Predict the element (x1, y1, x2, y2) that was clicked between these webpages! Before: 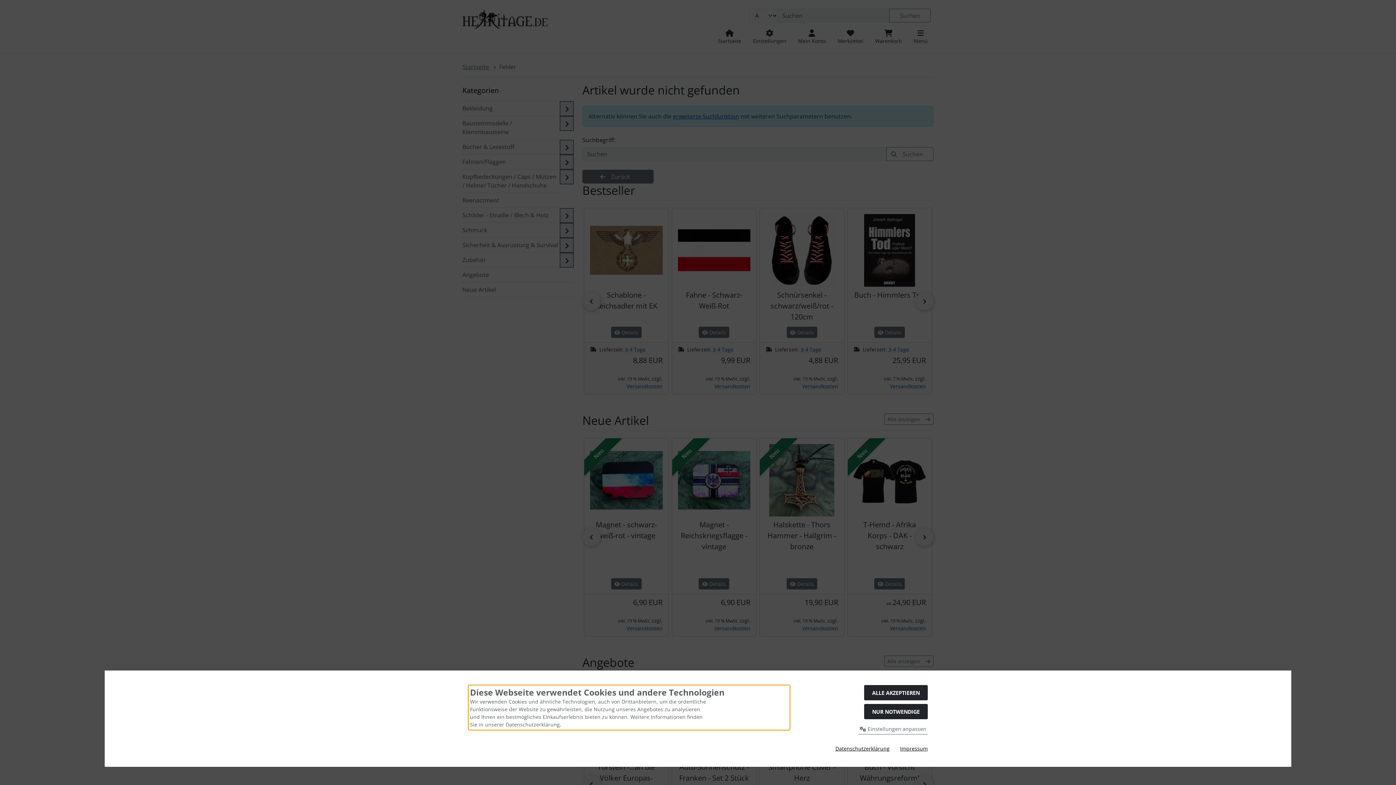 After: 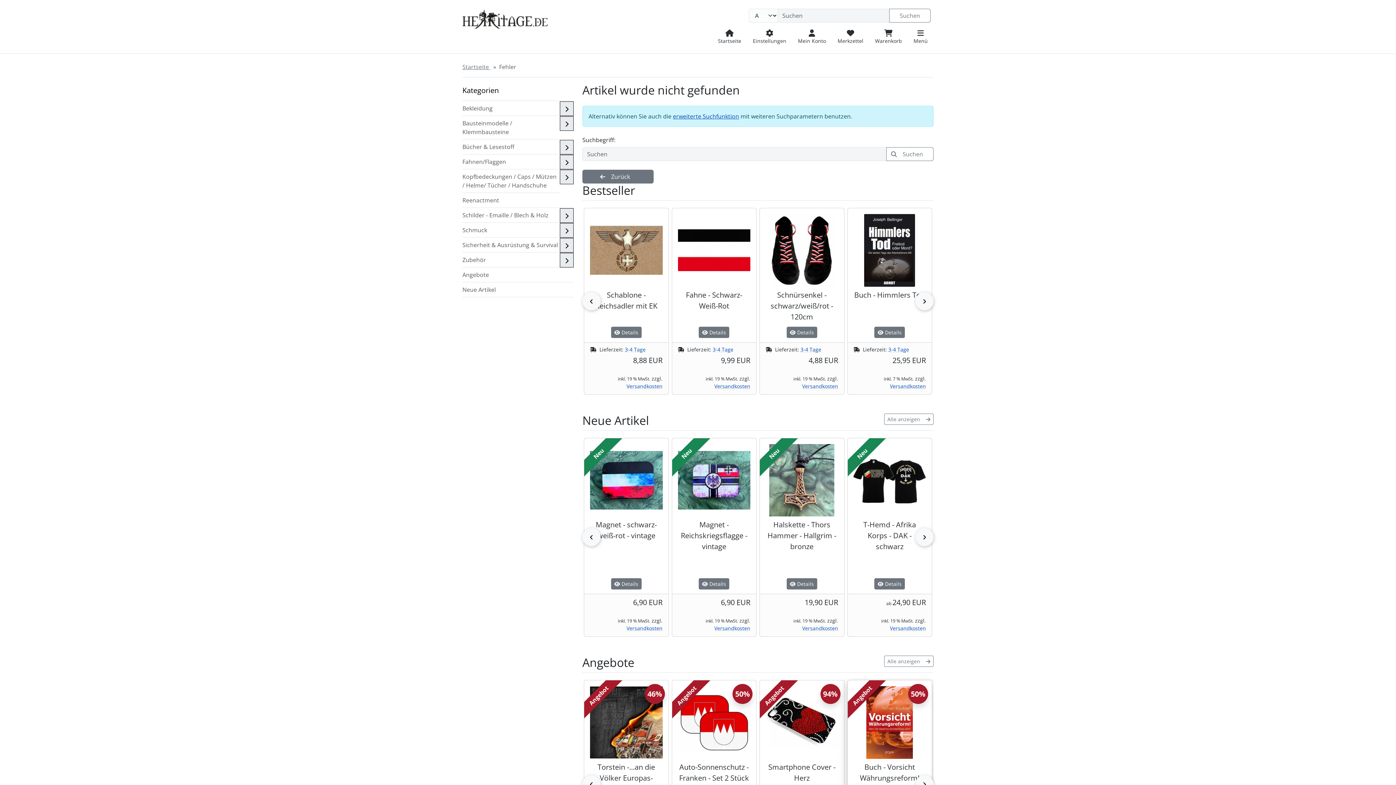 Action: bbox: (864, 704, 928, 719) label: NUR NOTWENDIGE